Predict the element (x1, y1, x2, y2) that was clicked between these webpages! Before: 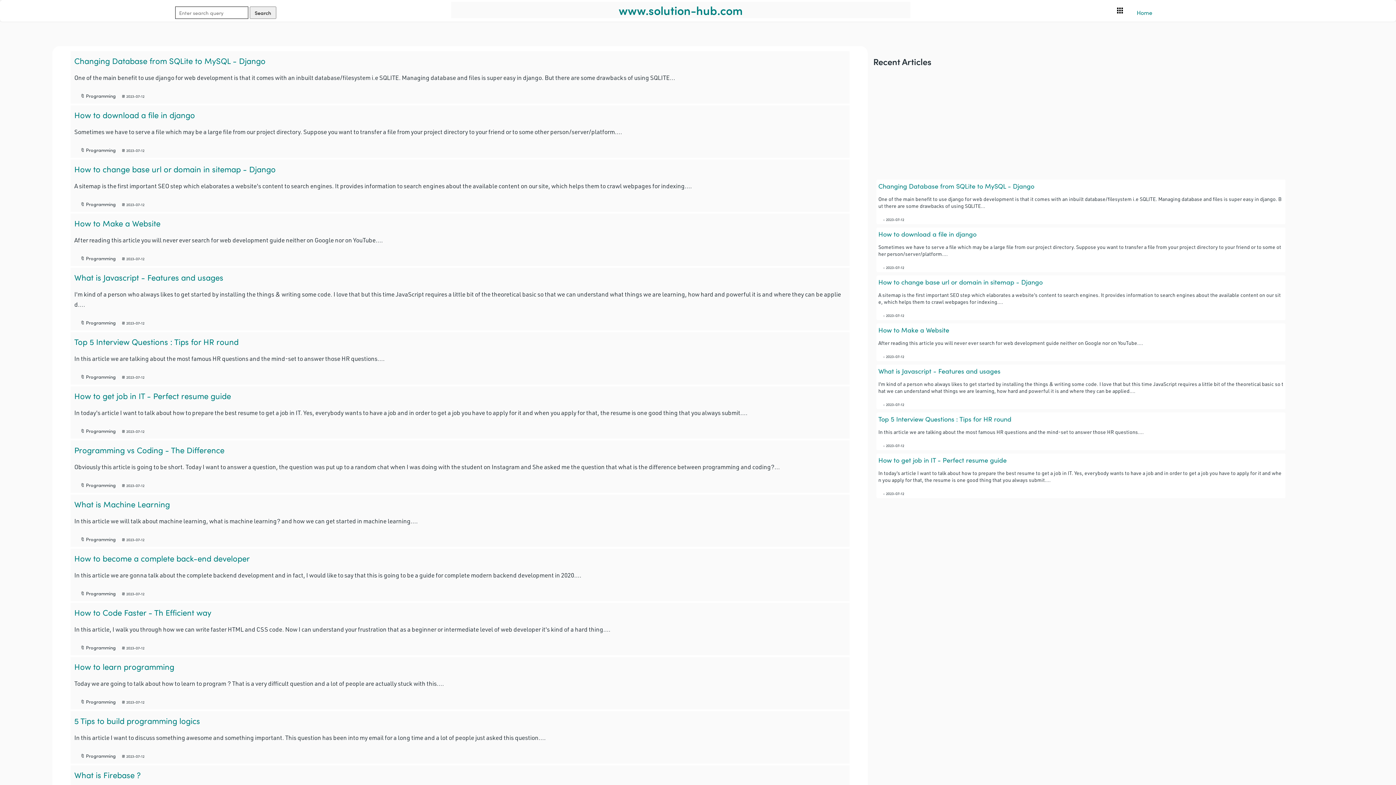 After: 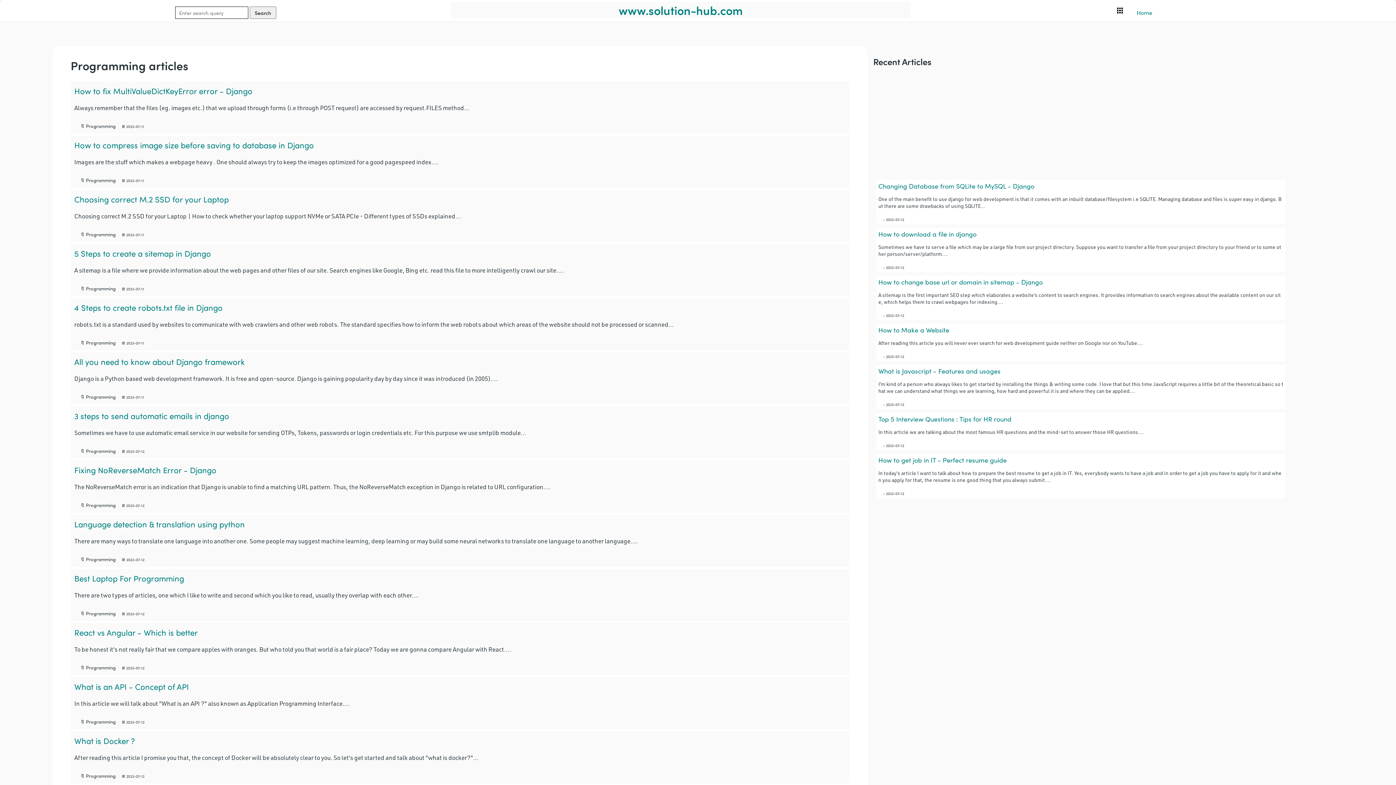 Action: label:   🔖 Programming  bbox: (74, 478, 116, 489)